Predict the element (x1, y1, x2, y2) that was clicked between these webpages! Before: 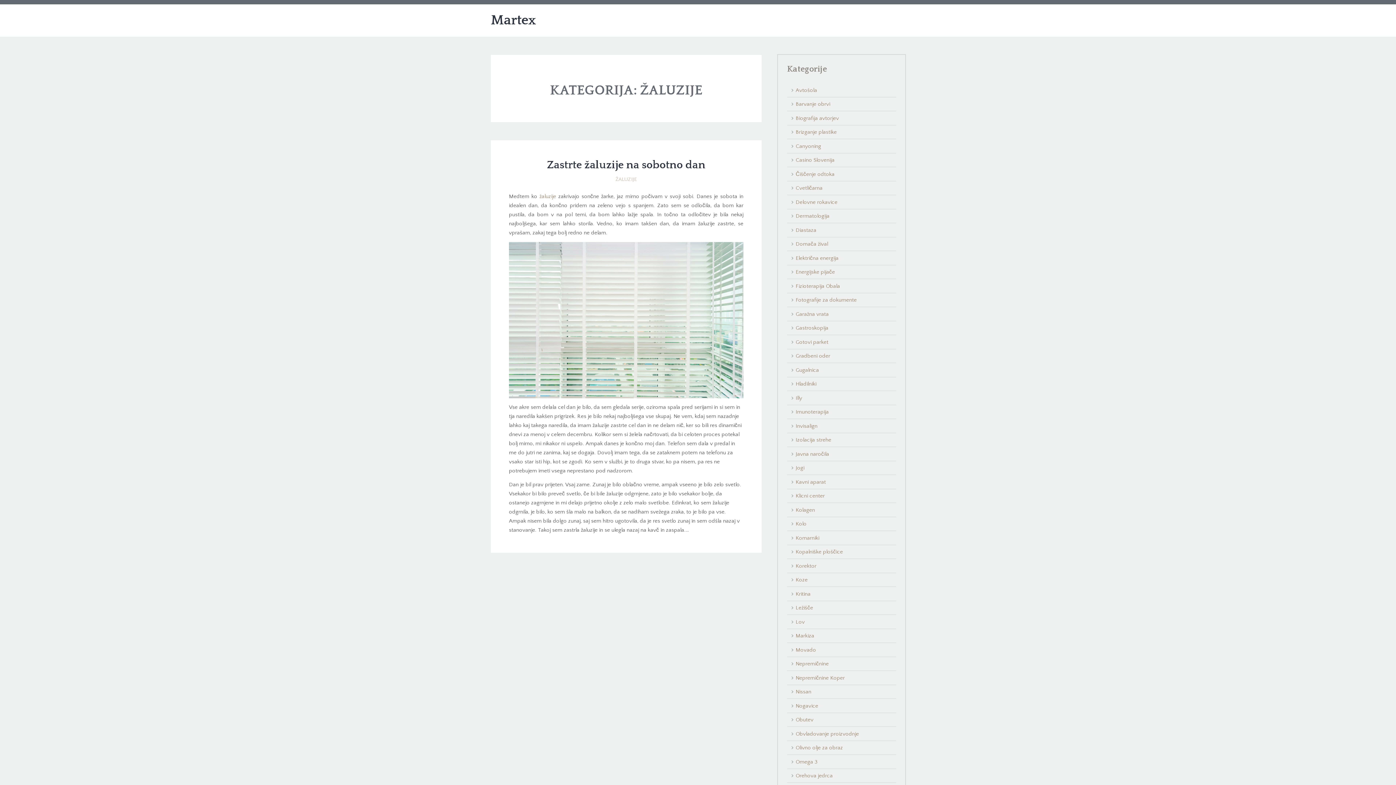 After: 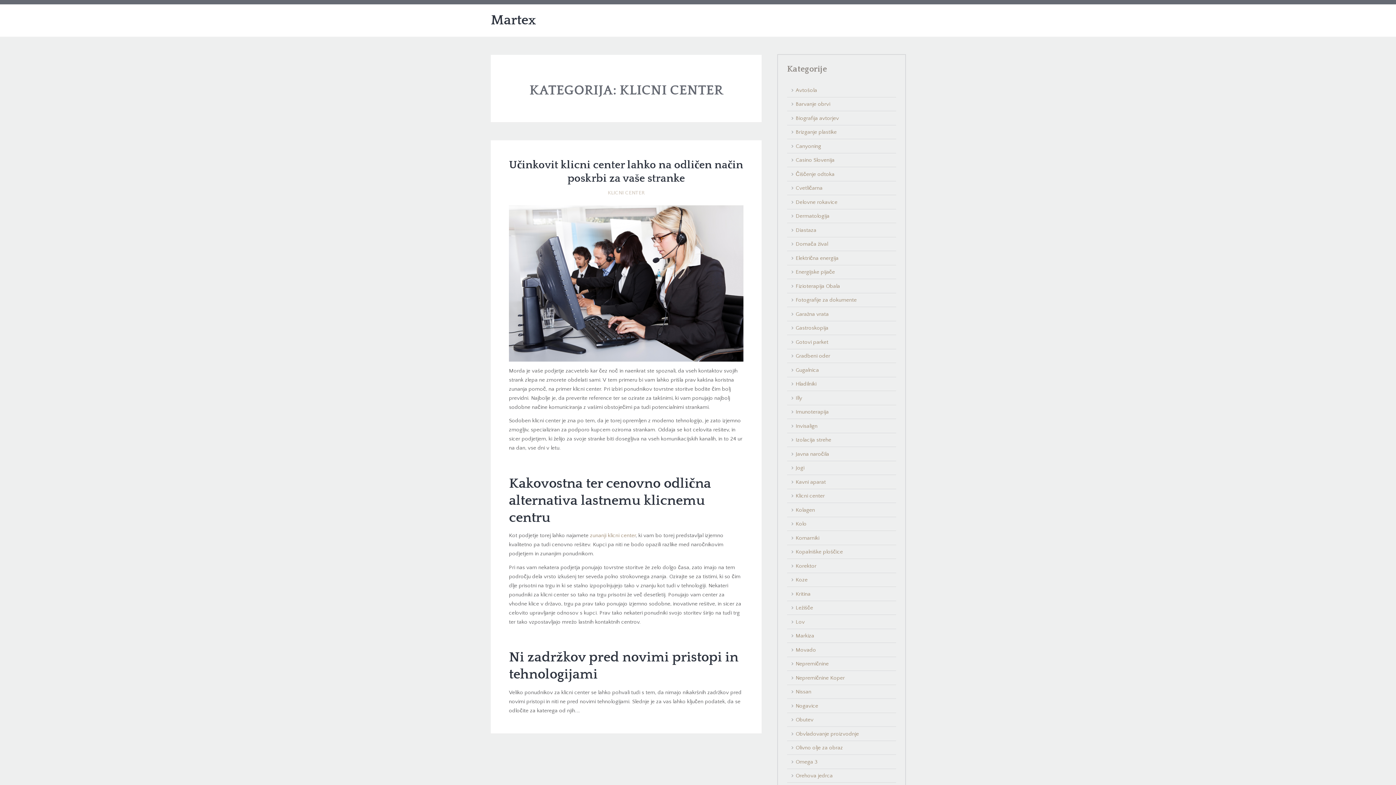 Action: label: Klicni center bbox: (795, 493, 825, 499)